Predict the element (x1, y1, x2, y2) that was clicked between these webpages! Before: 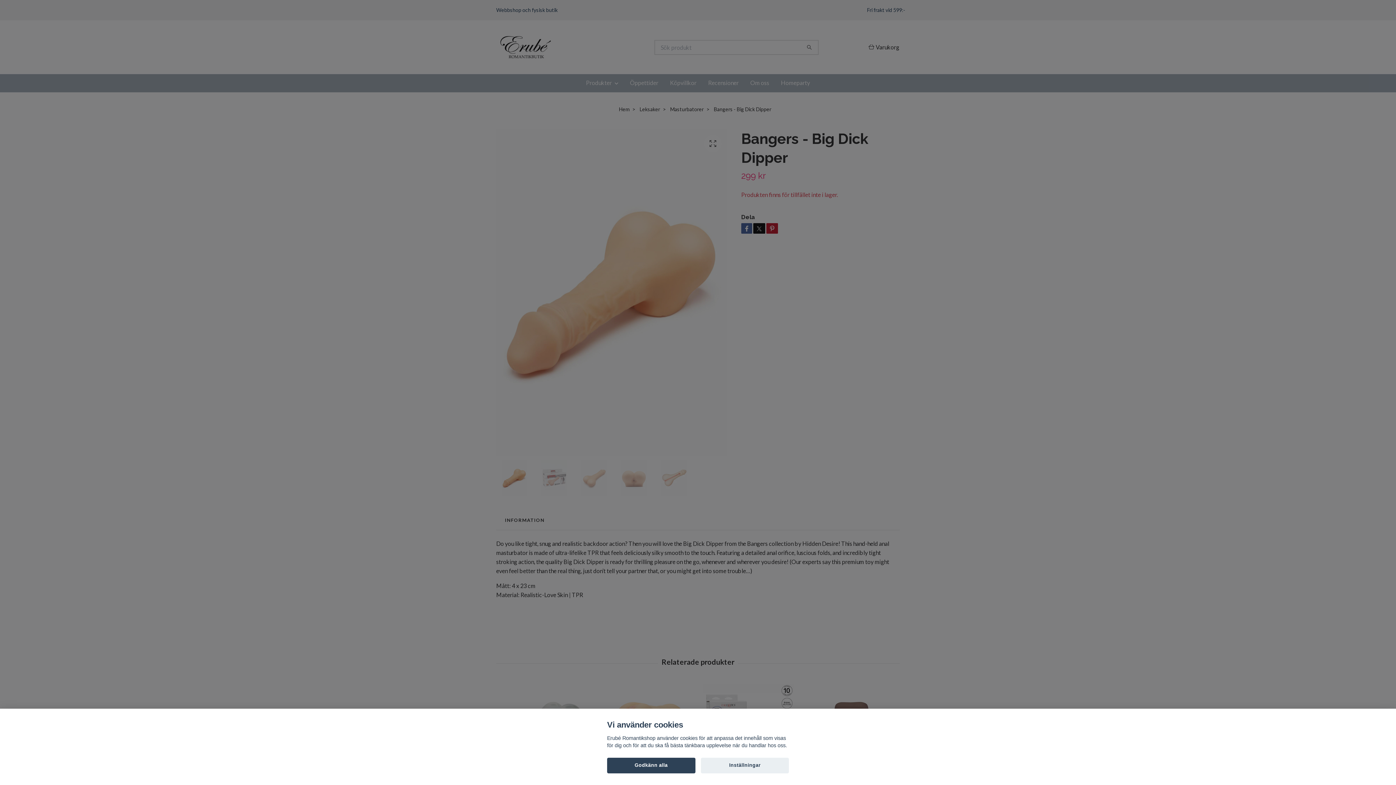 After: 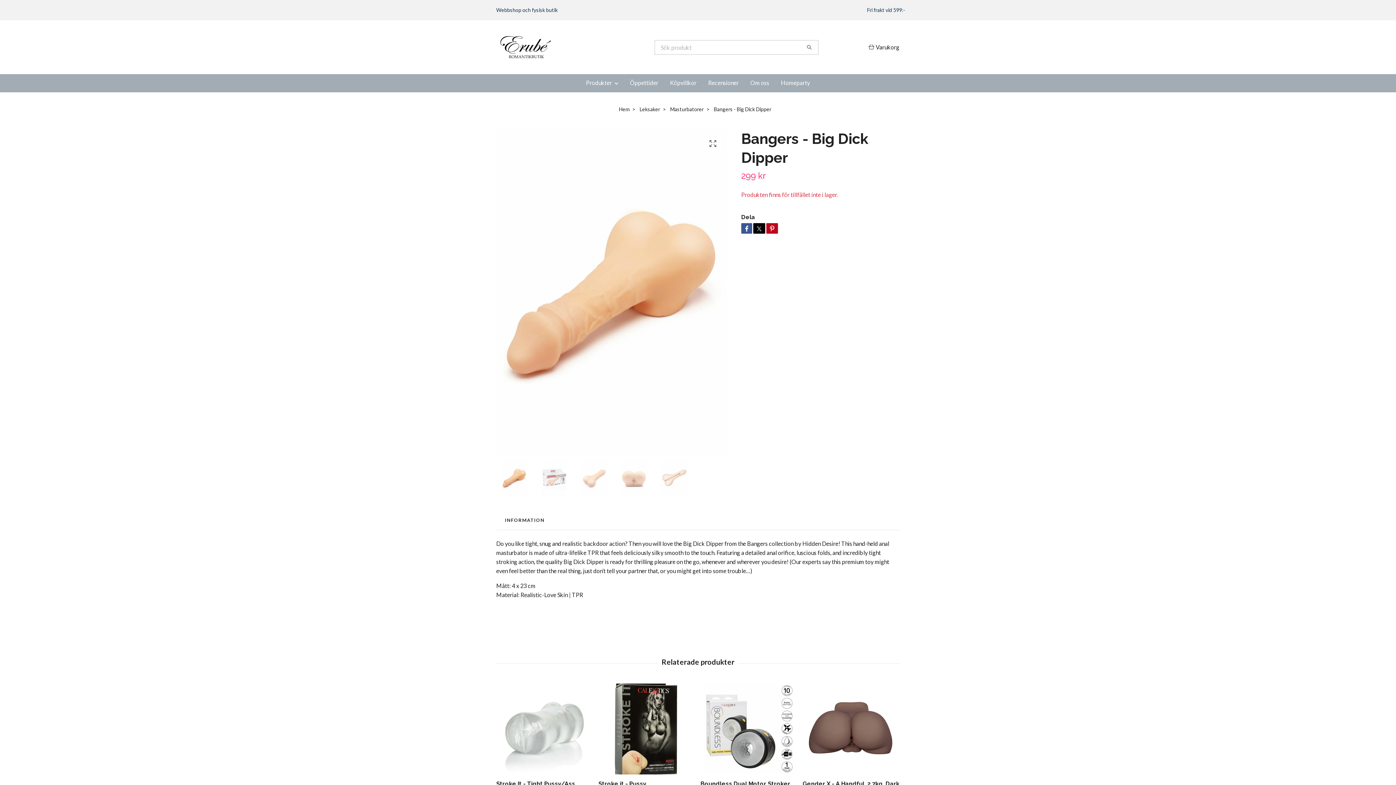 Action: label: Godkänn alla bbox: (607, 758, 695, 773)